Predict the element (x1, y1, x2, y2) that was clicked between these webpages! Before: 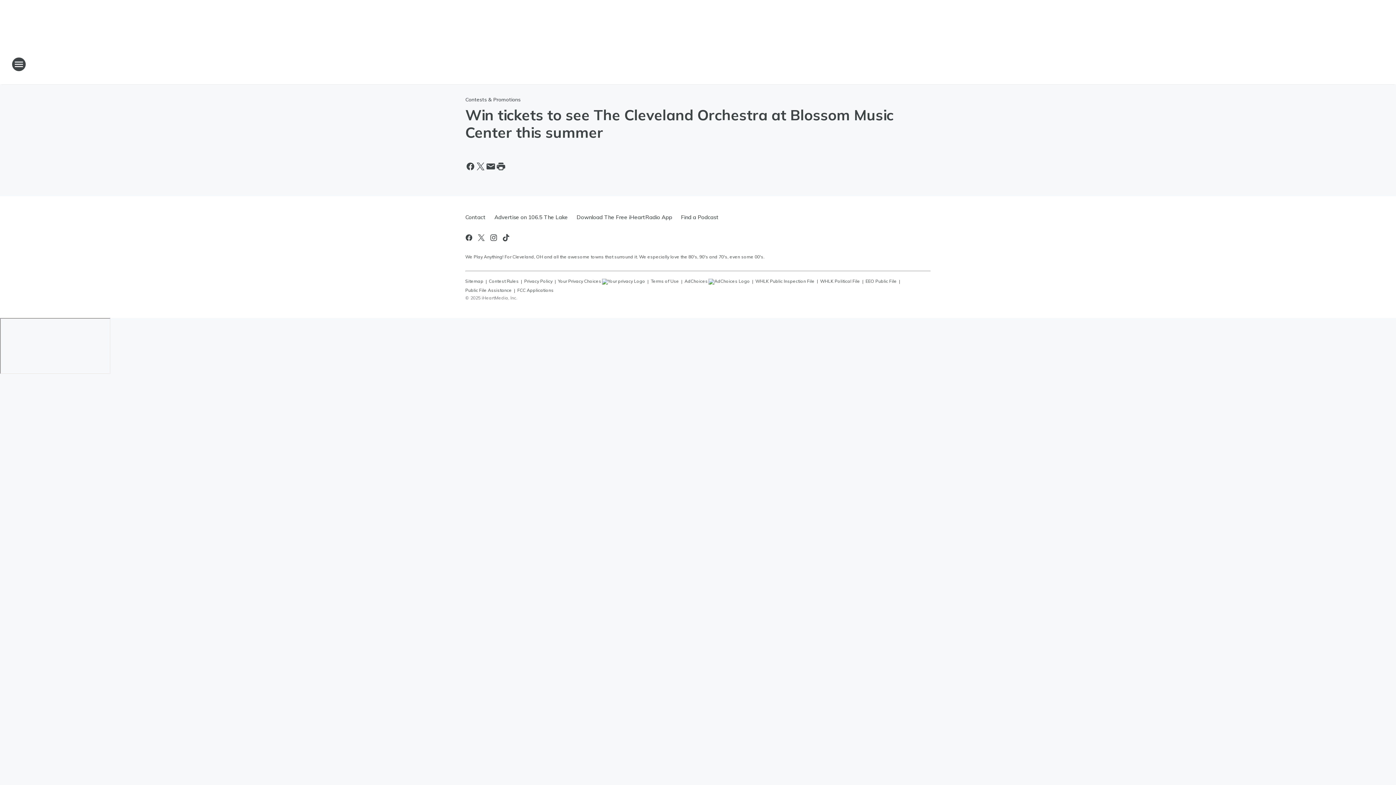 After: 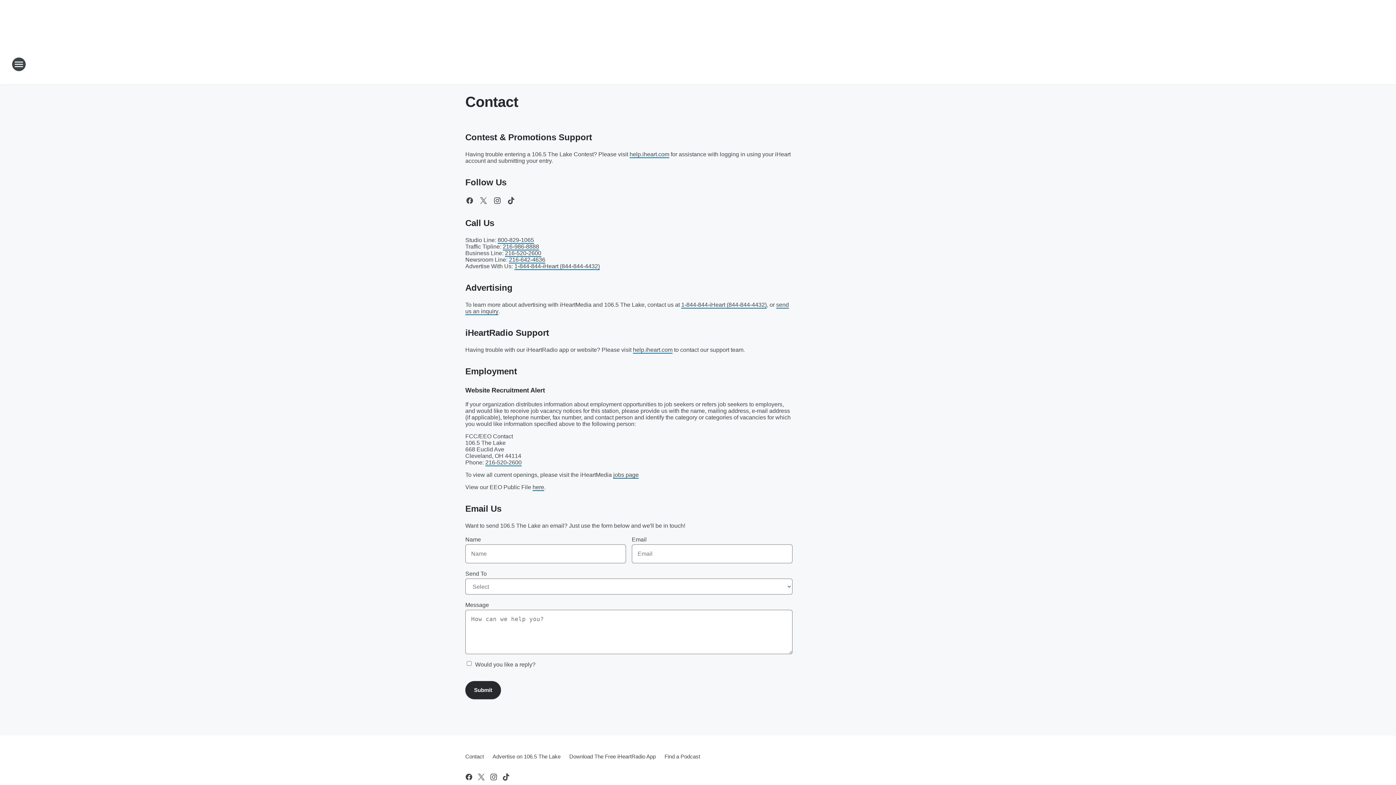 Action: label: Contact bbox: (465, 208, 490, 226)